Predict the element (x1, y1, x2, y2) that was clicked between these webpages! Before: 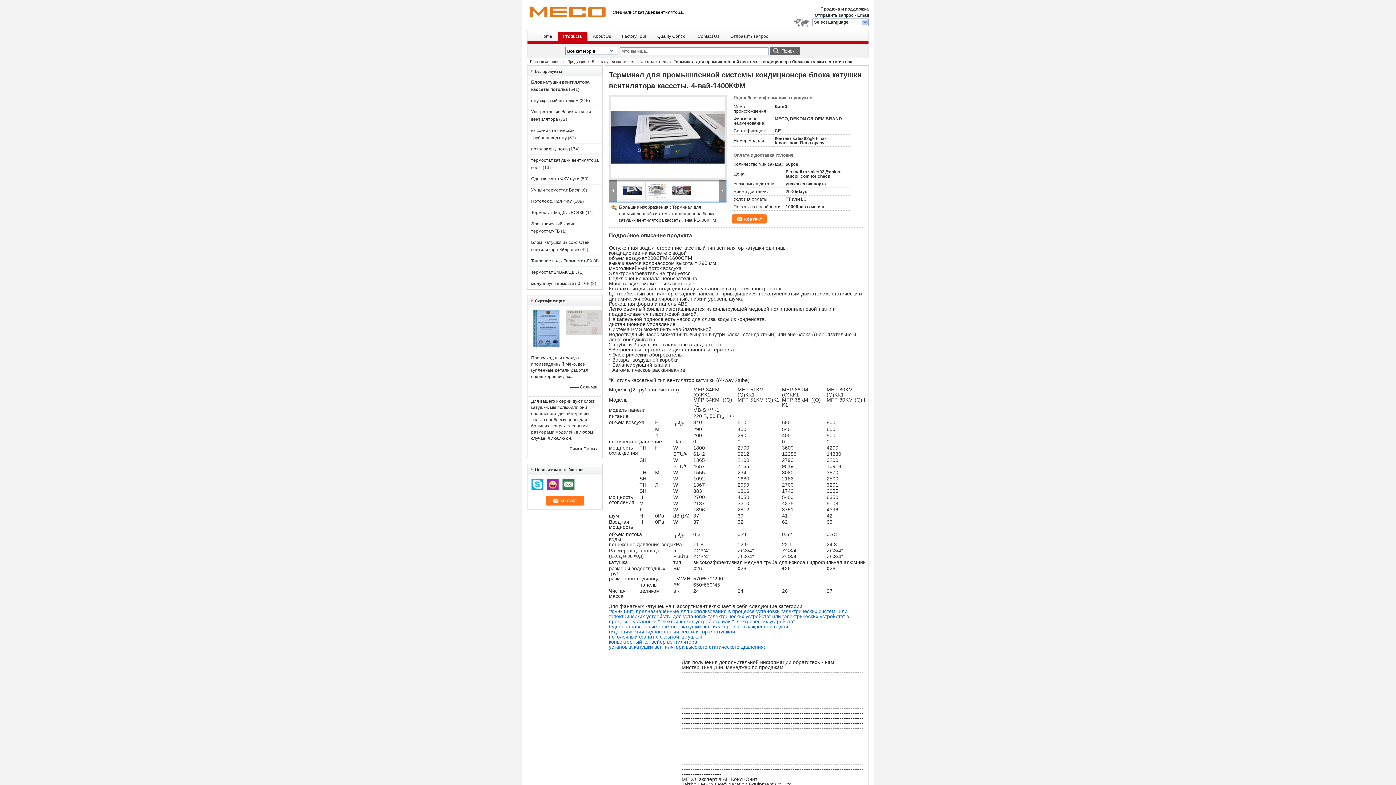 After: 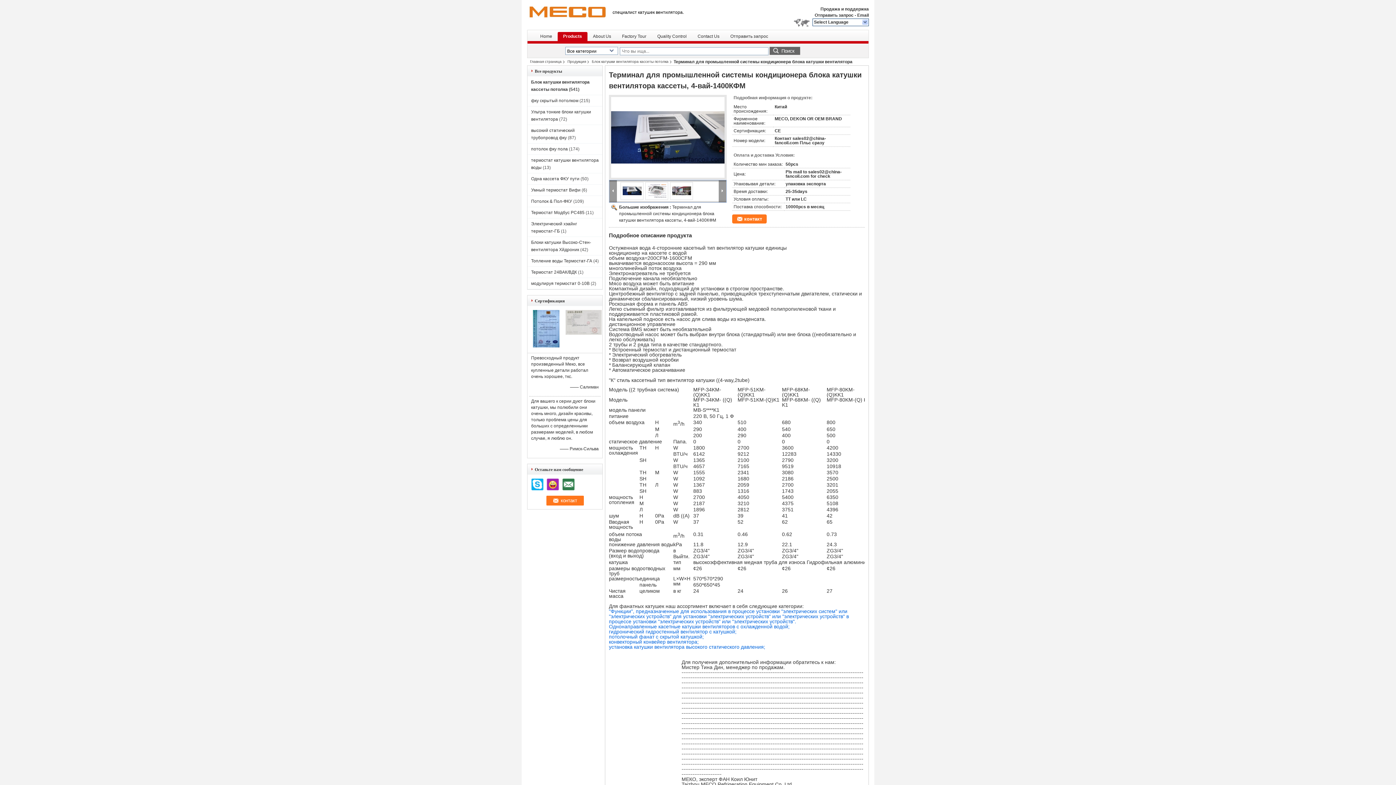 Action: label: "Функции", предназначенные для использования в процессе установки "электрических систем" или "электрических устройств" для установки "электрических устройств" или "электрических устройств" в процессе установки "электрических устройств" или "электрических устройств". bbox: (609, 608, 849, 624)